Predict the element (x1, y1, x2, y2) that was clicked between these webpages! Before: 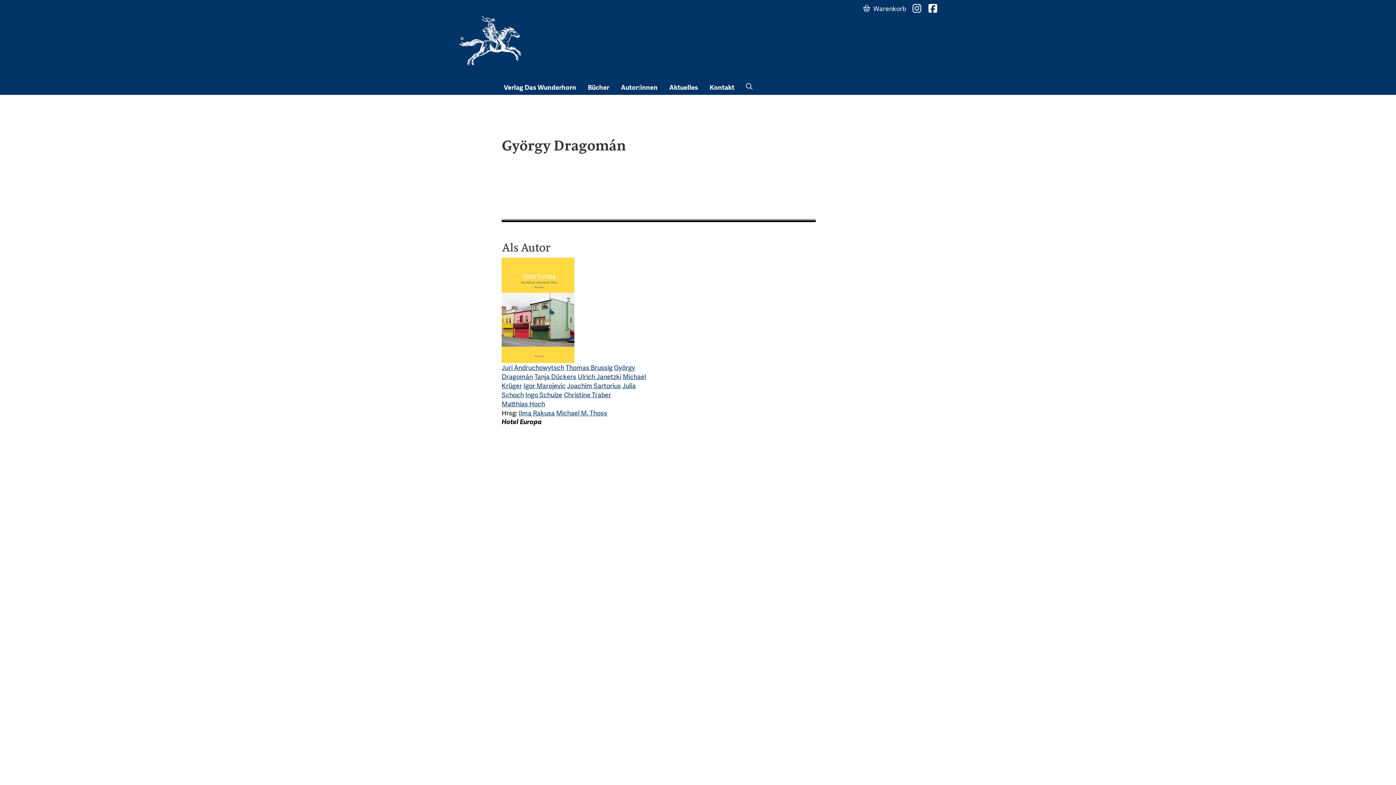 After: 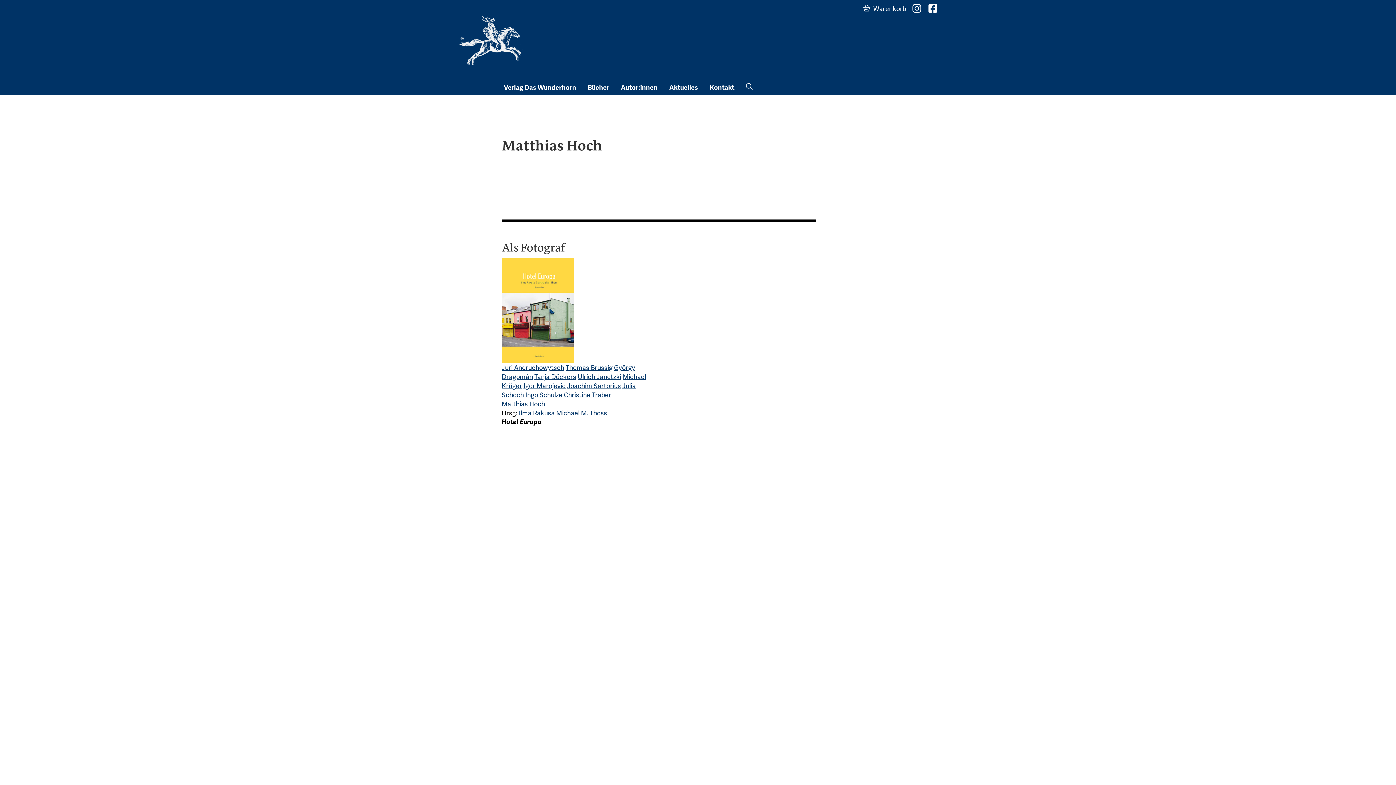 Action: label: Matthias Hoch bbox: (501, 399, 545, 408)